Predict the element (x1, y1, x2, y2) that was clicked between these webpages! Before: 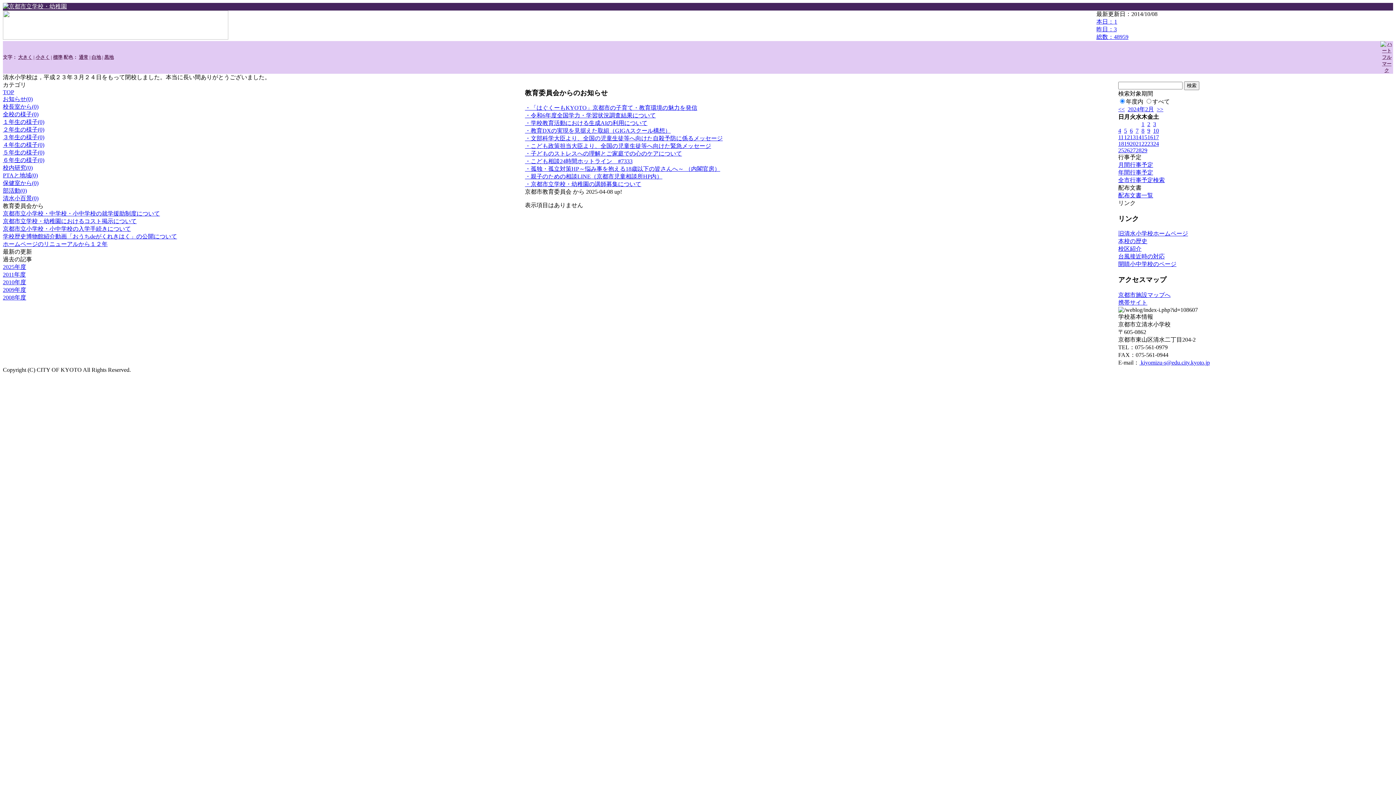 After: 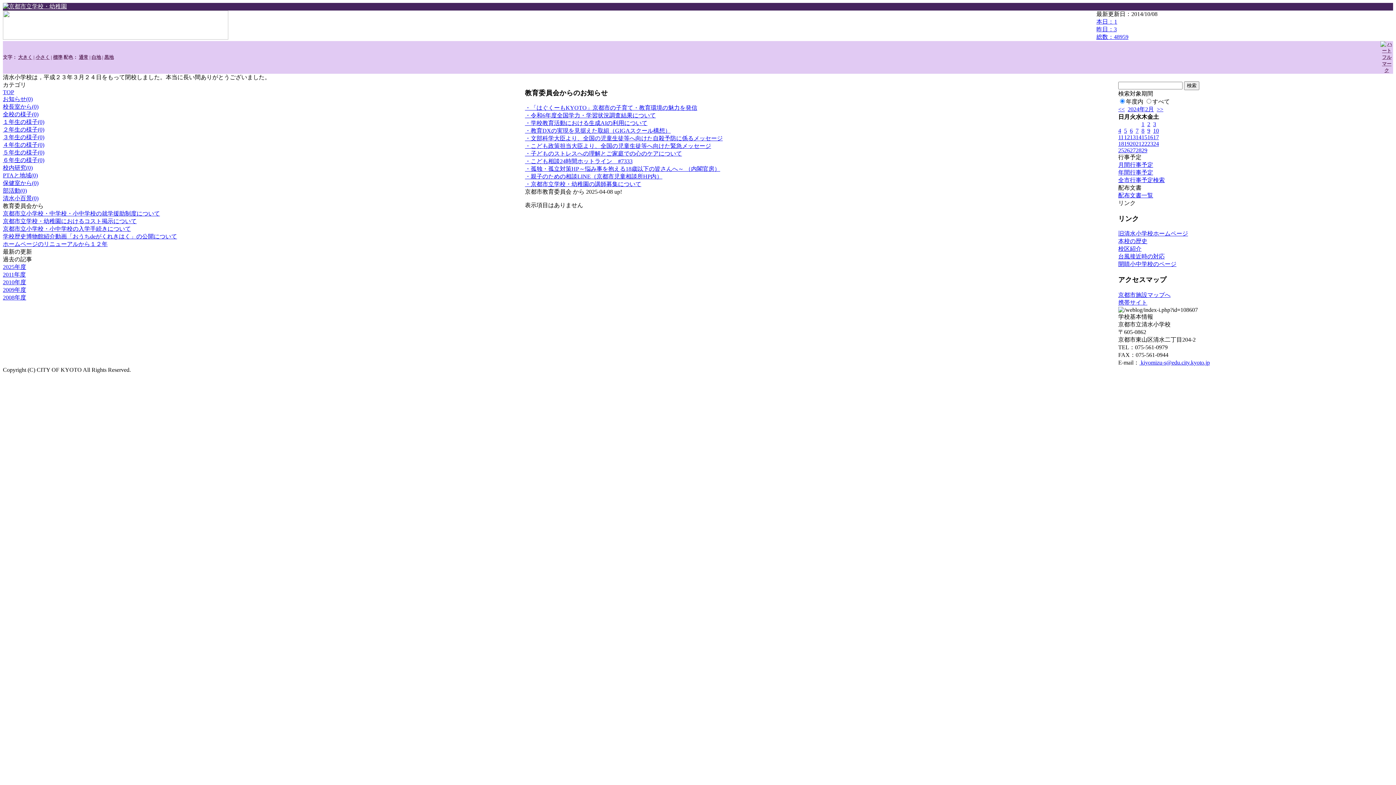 Action: label: 京都市施設マップへ bbox: (1118, 291, 1170, 298)